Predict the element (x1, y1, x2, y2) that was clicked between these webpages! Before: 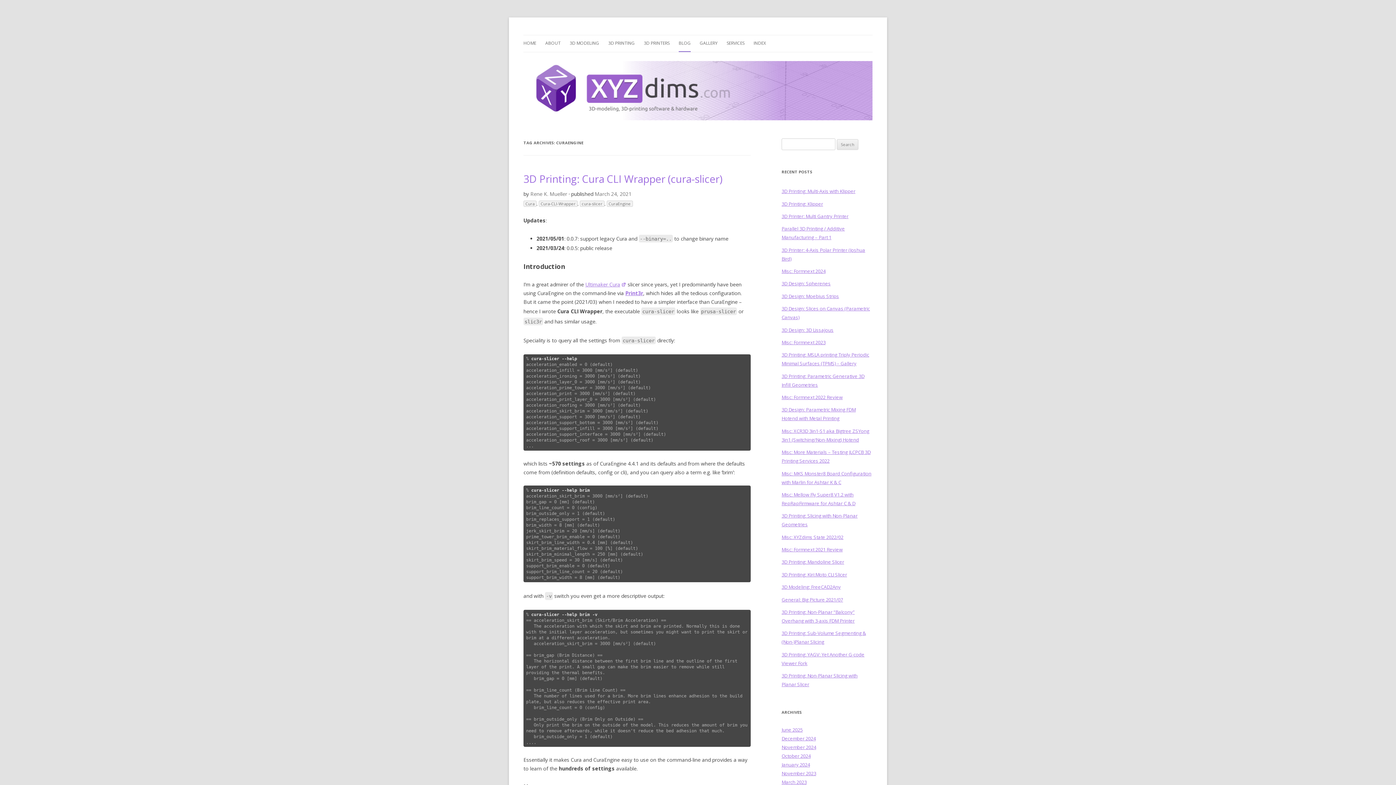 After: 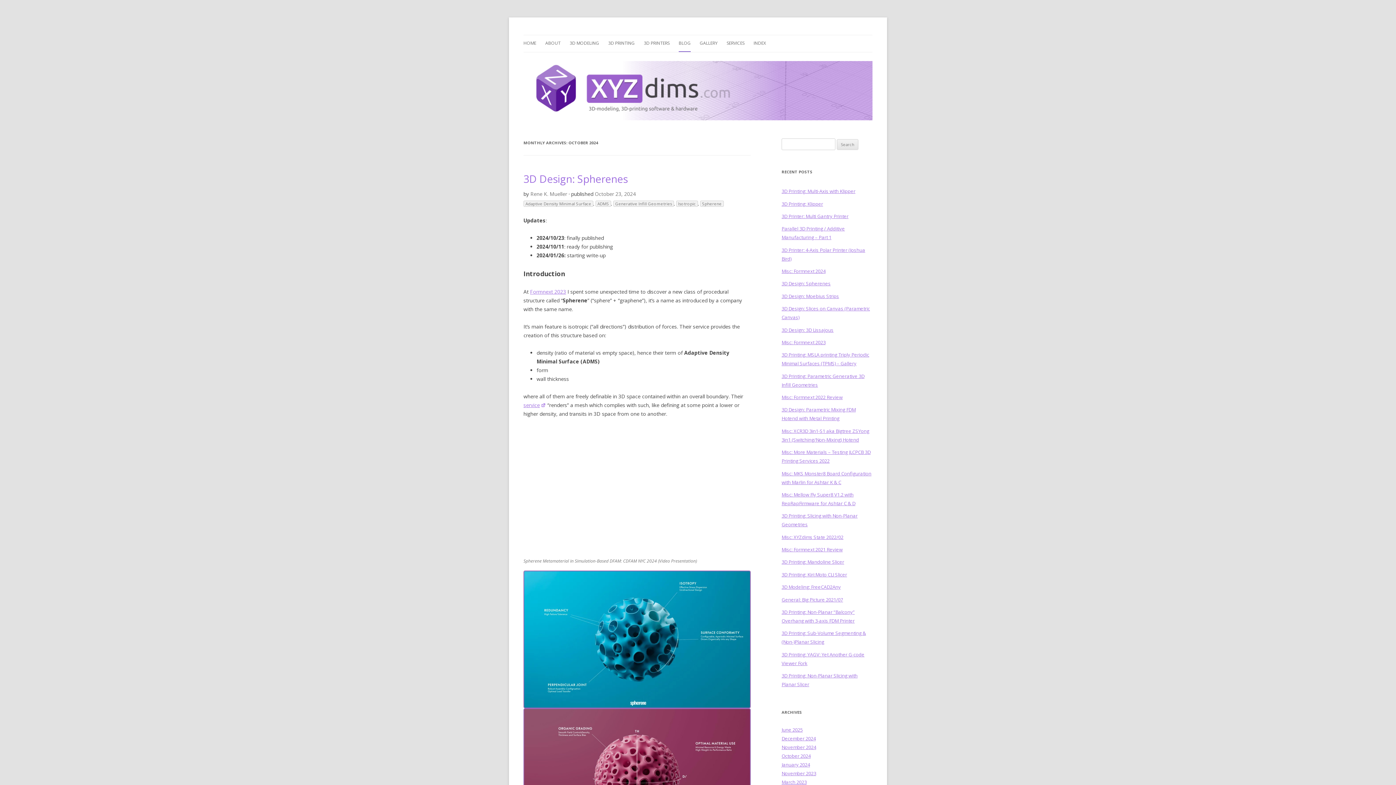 Action: label: October 2024 bbox: (781, 753, 810, 759)